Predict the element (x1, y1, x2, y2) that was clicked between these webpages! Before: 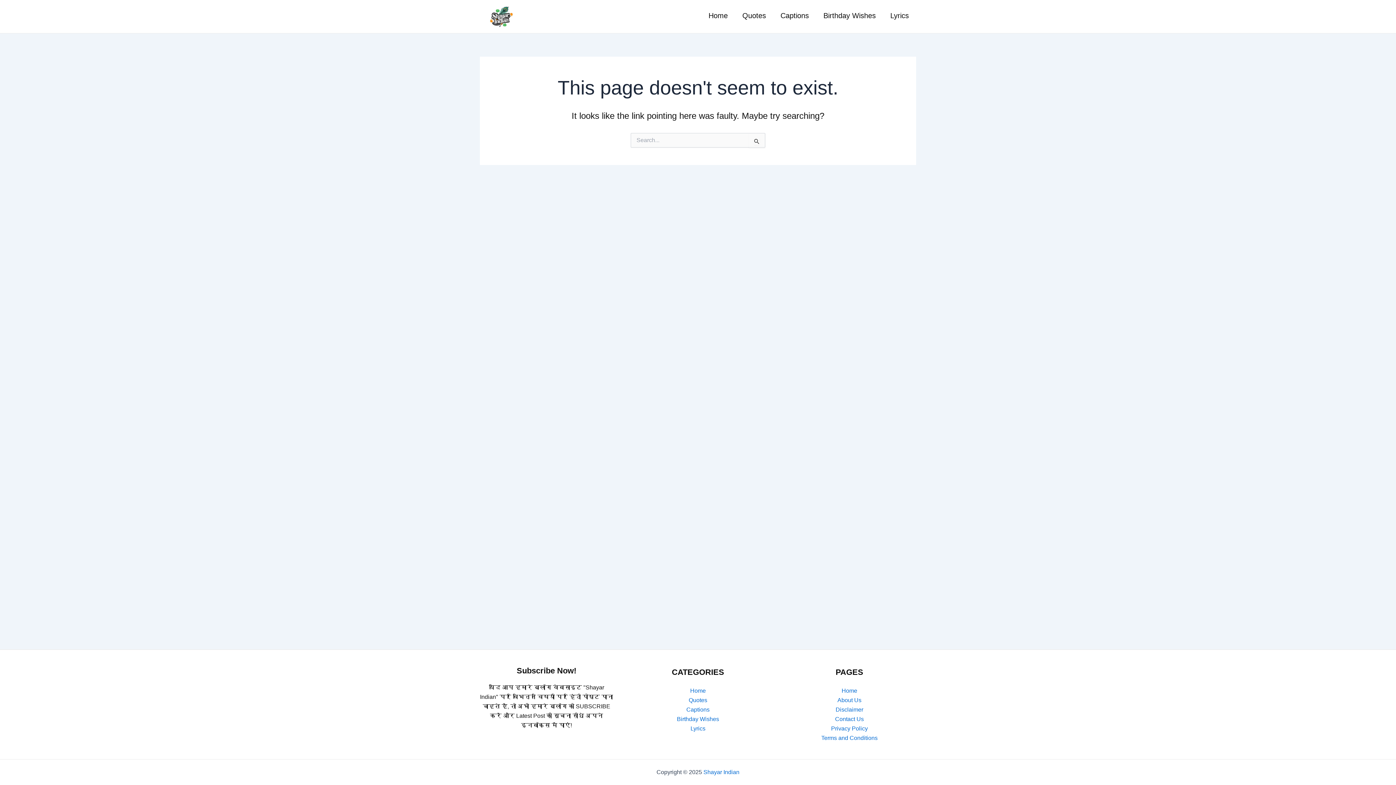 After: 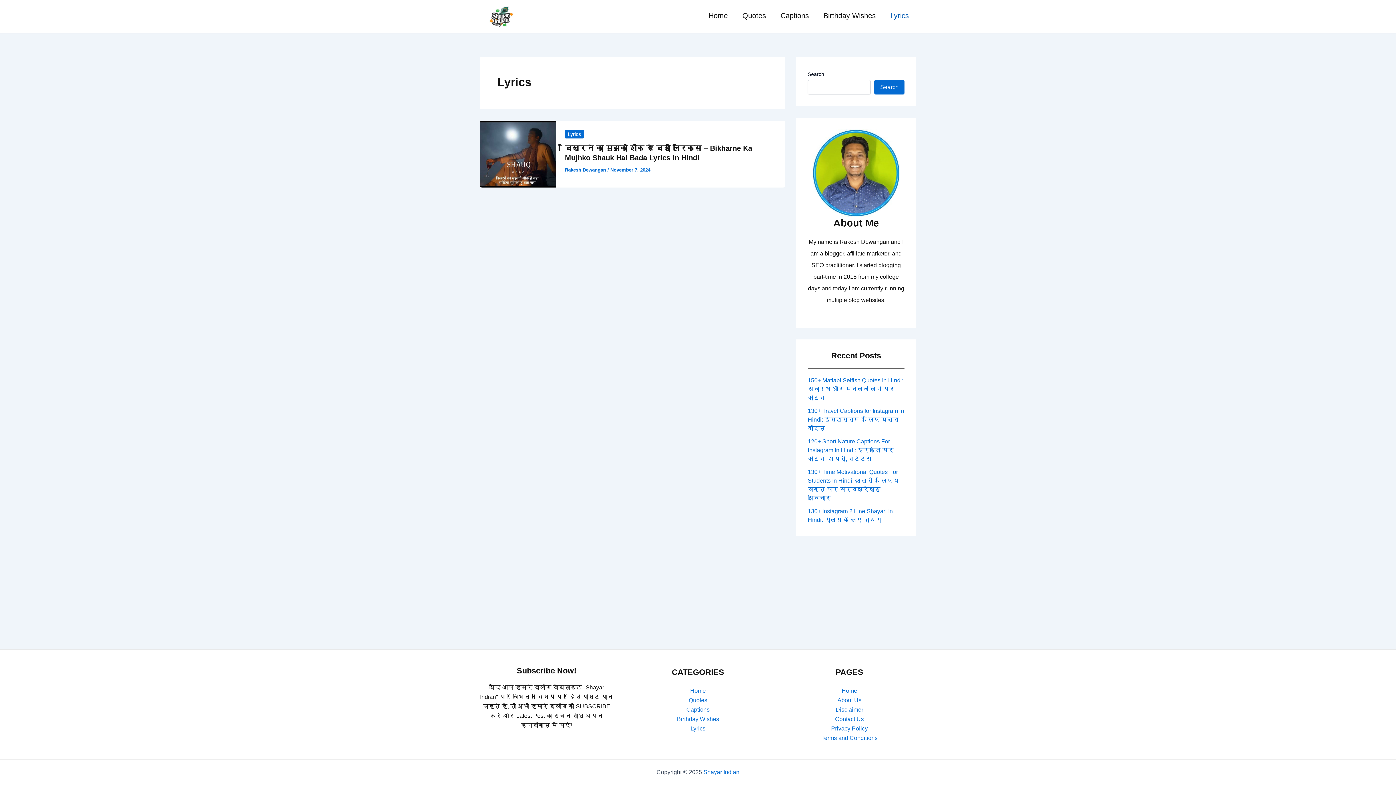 Action: label: Lyrics bbox: (690, 725, 705, 732)